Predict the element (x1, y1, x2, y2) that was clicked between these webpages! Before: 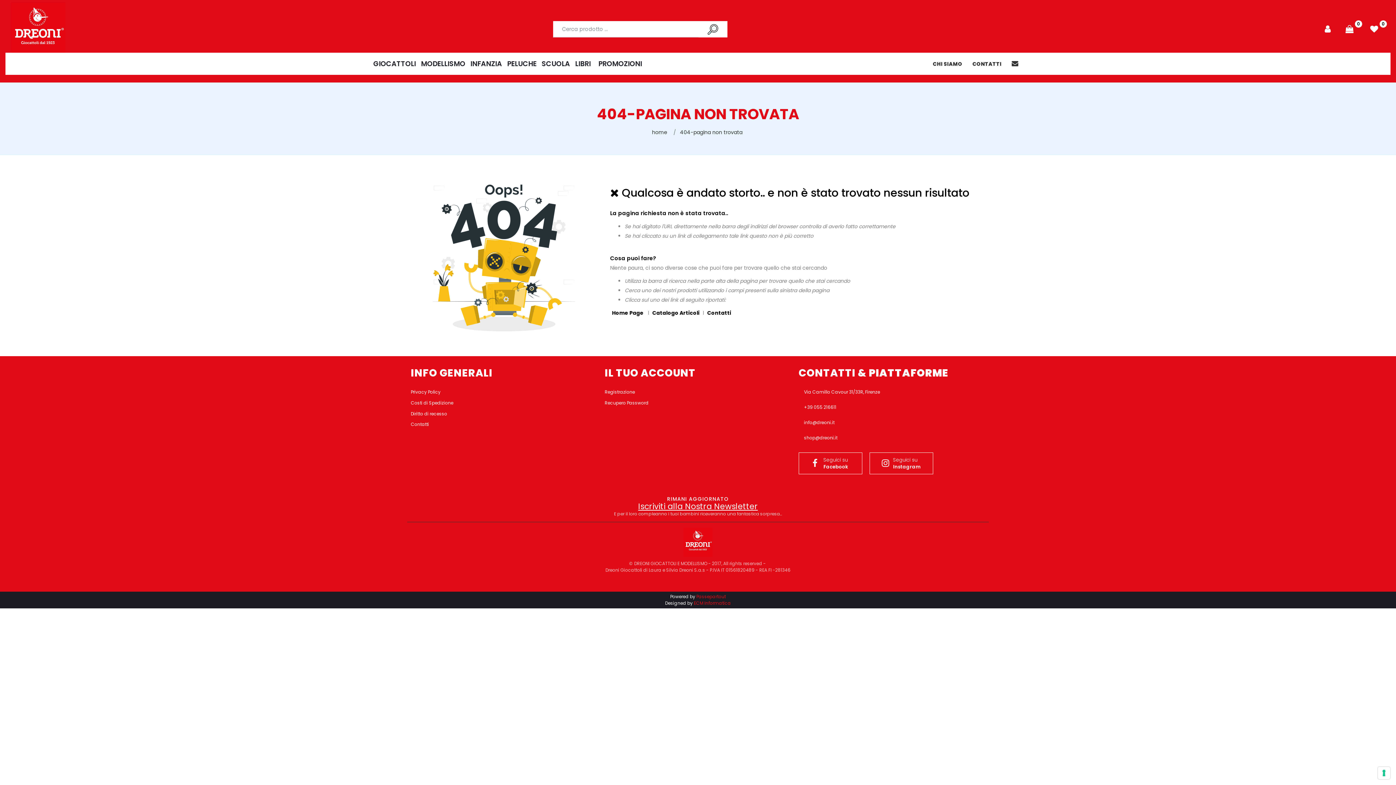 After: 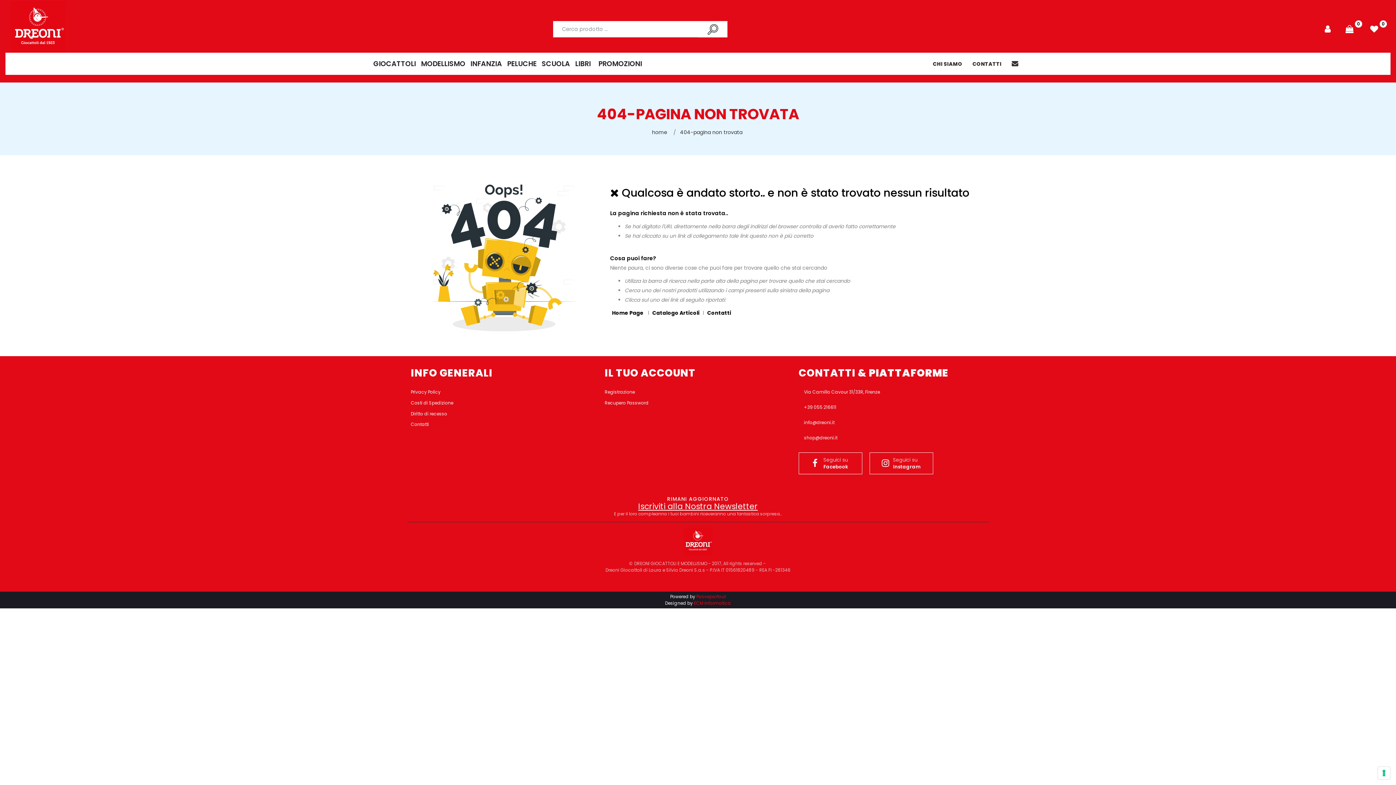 Action: label: info@dreoni.it bbox: (804, 419, 834, 425)